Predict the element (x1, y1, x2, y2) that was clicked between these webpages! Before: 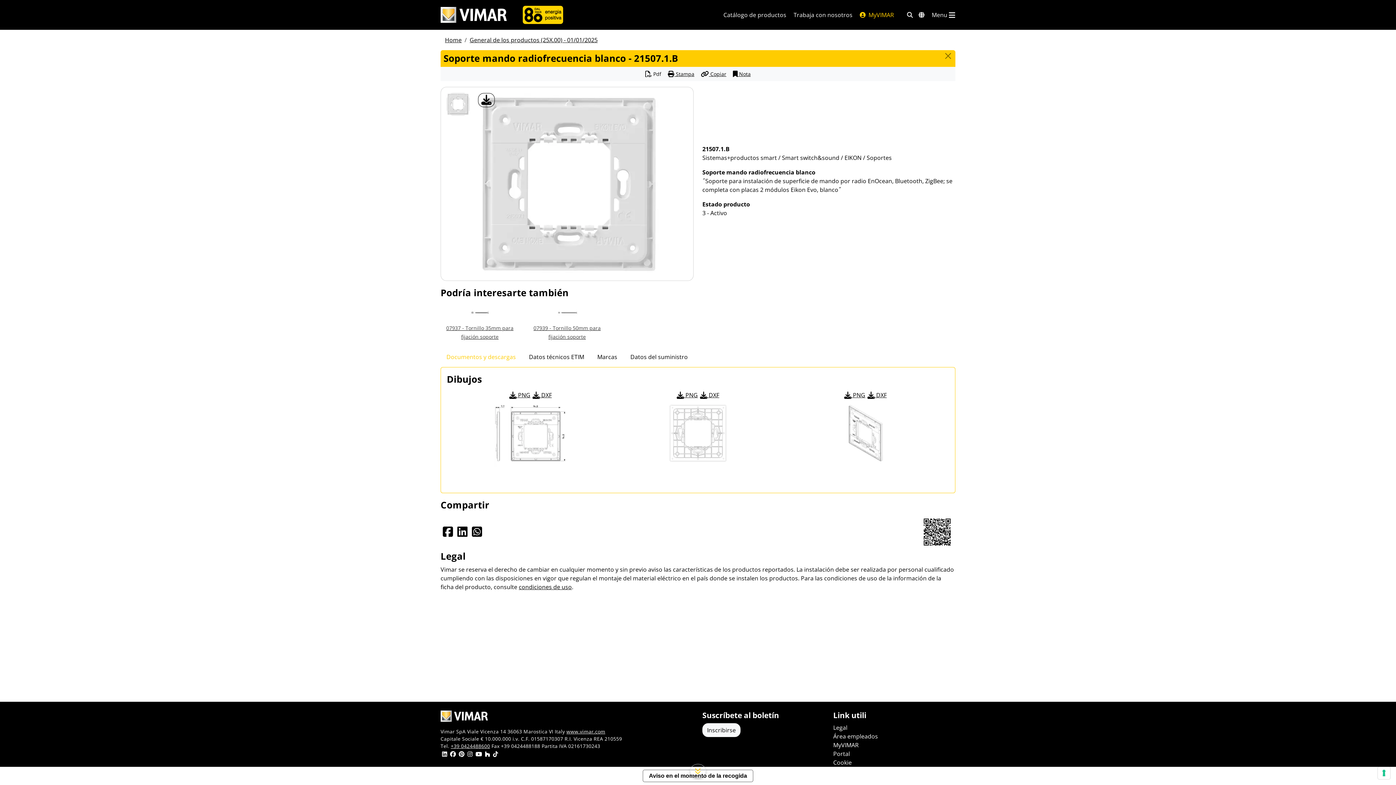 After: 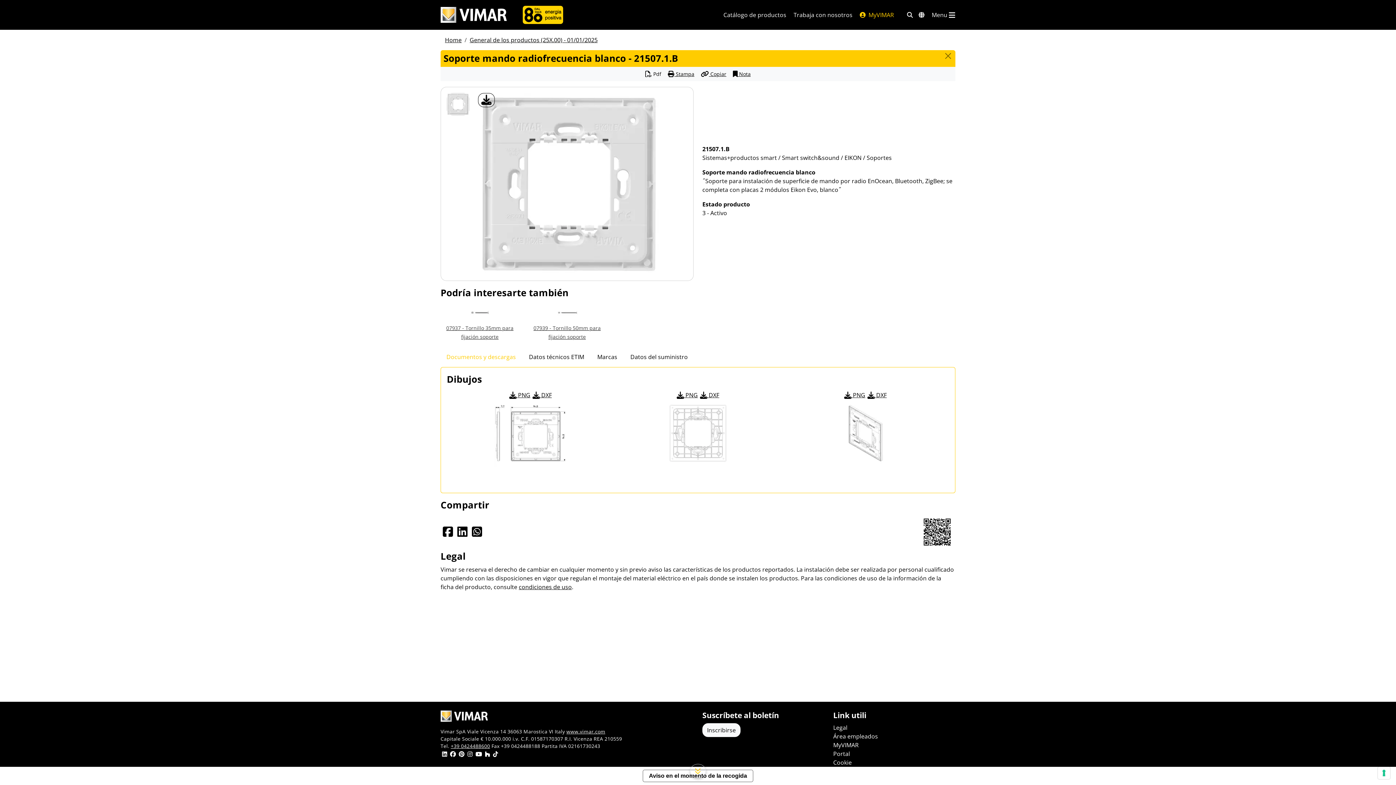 Action: label:  DXF bbox: (867, 388, 887, 402)